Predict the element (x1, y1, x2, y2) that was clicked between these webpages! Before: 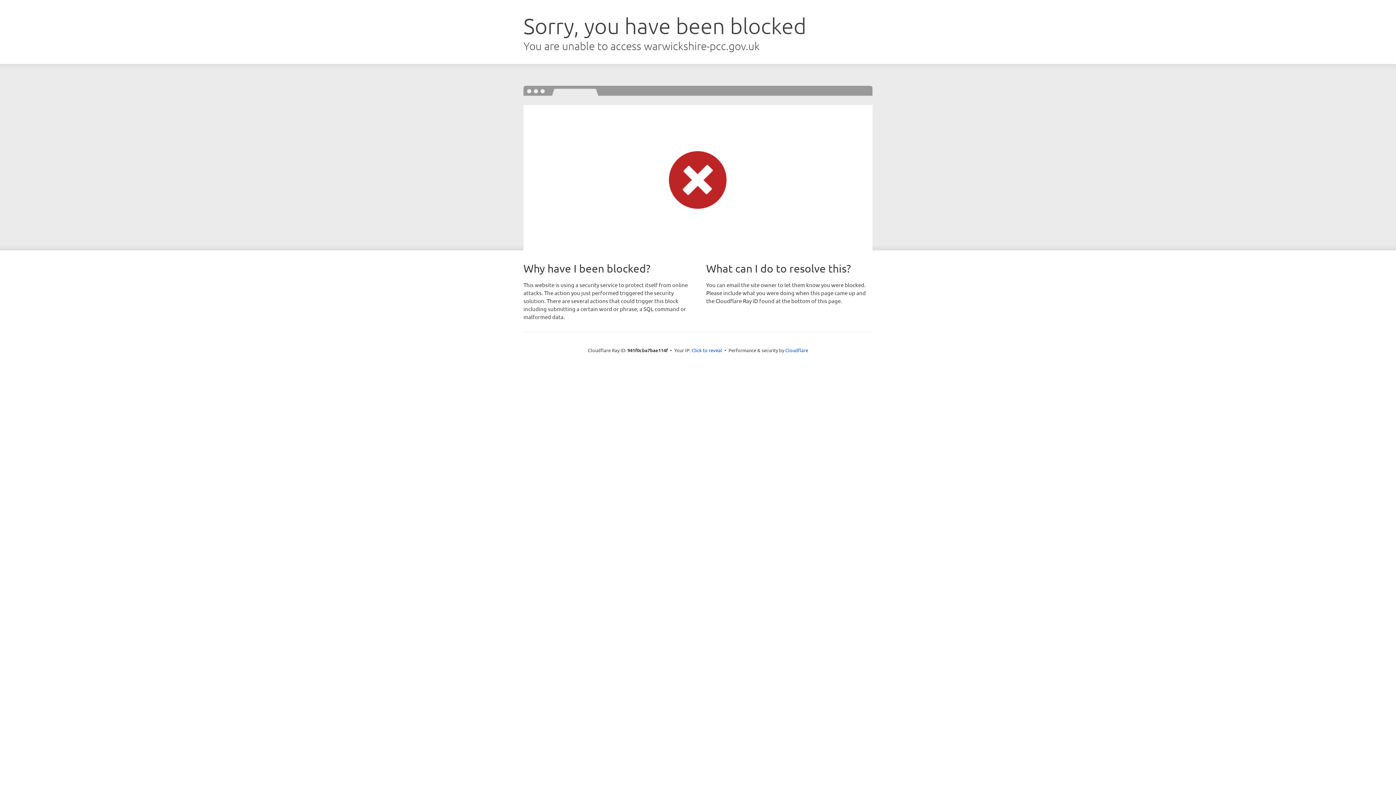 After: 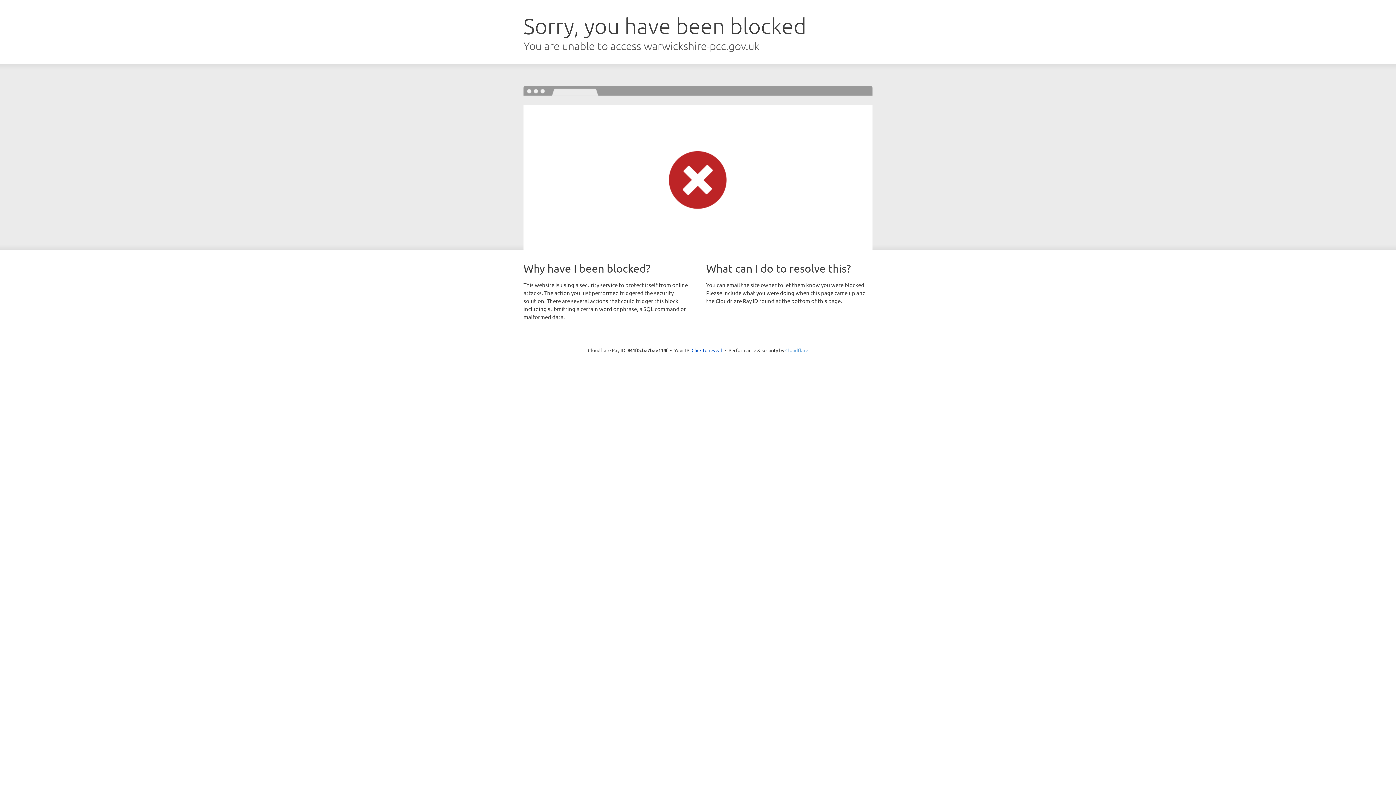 Action: label: Cloudflare bbox: (785, 347, 808, 353)